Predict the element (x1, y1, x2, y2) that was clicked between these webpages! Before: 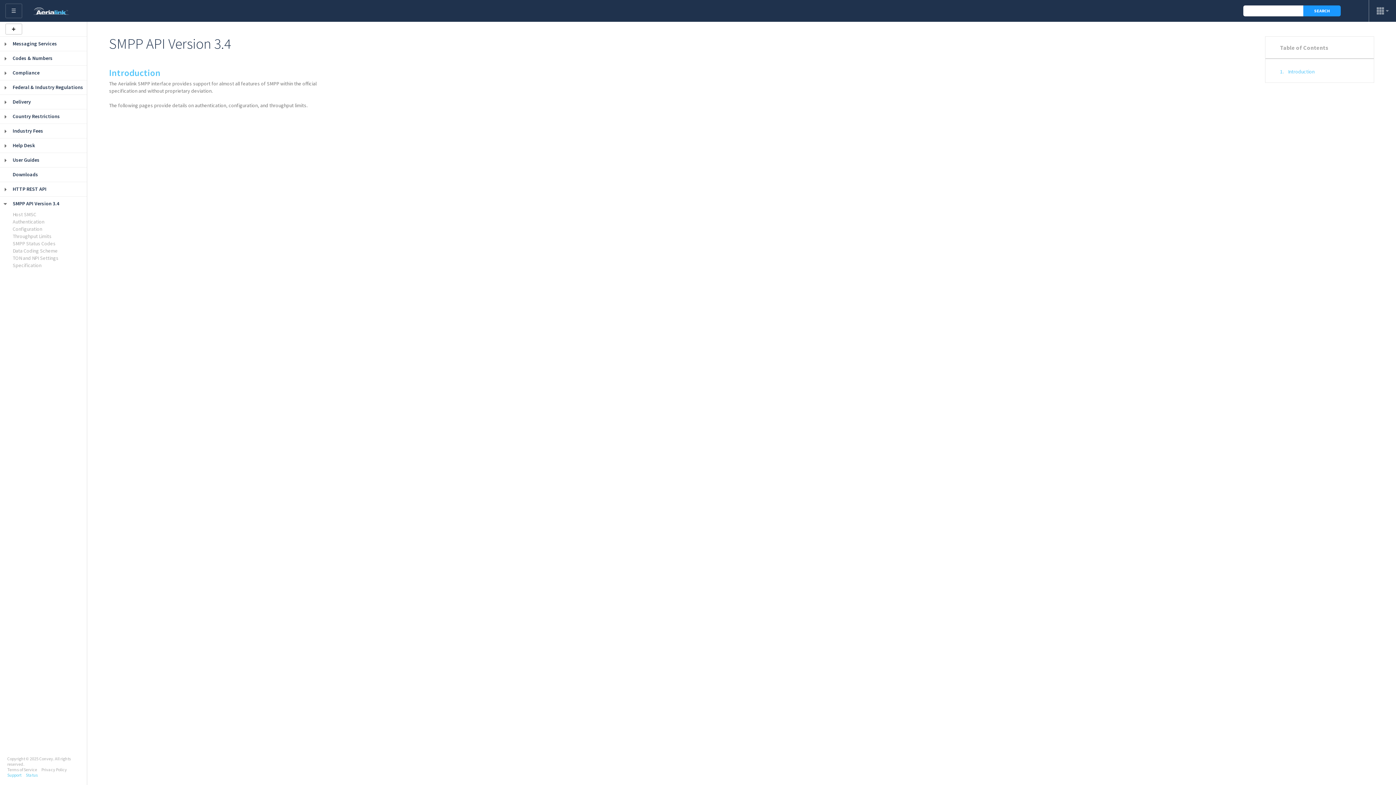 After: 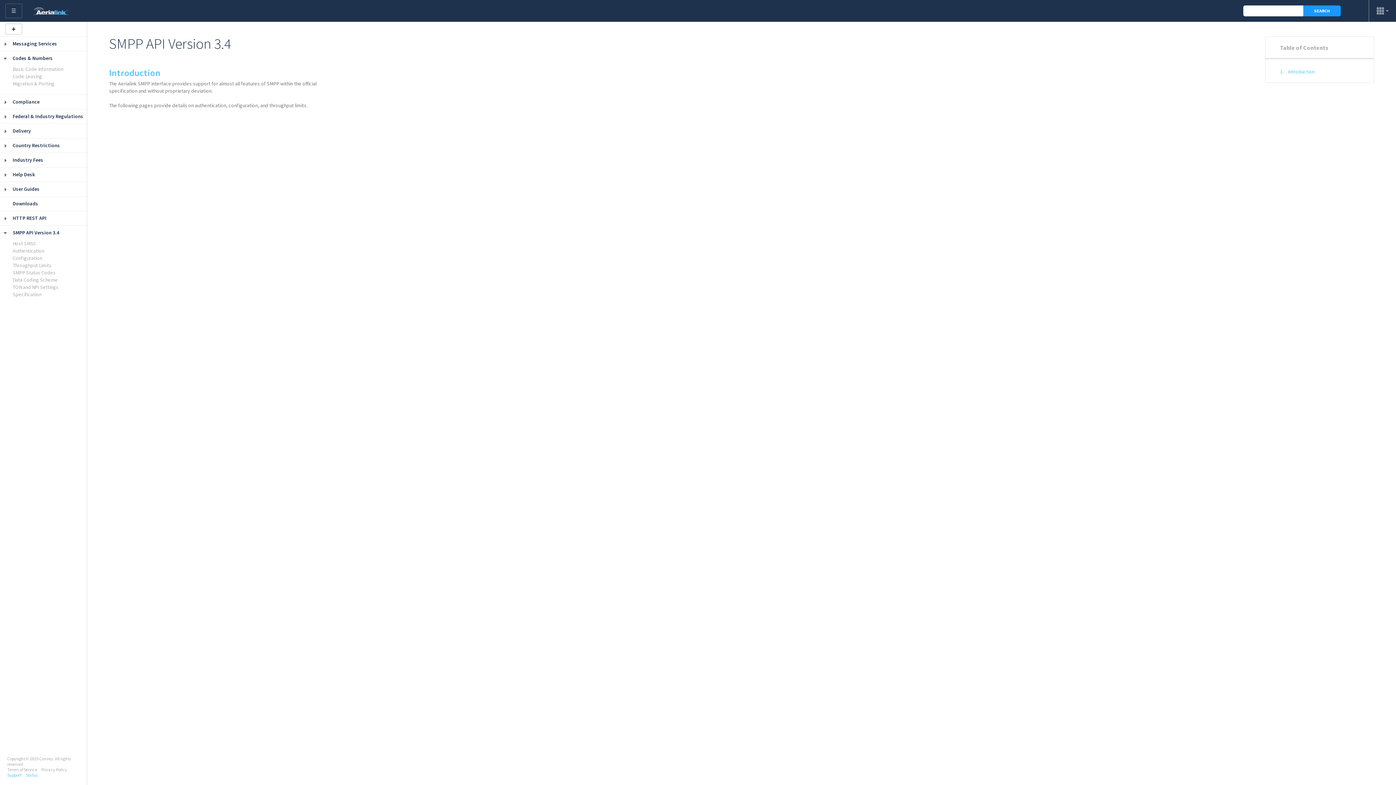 Action: bbox: (0, 51, 10, 65)